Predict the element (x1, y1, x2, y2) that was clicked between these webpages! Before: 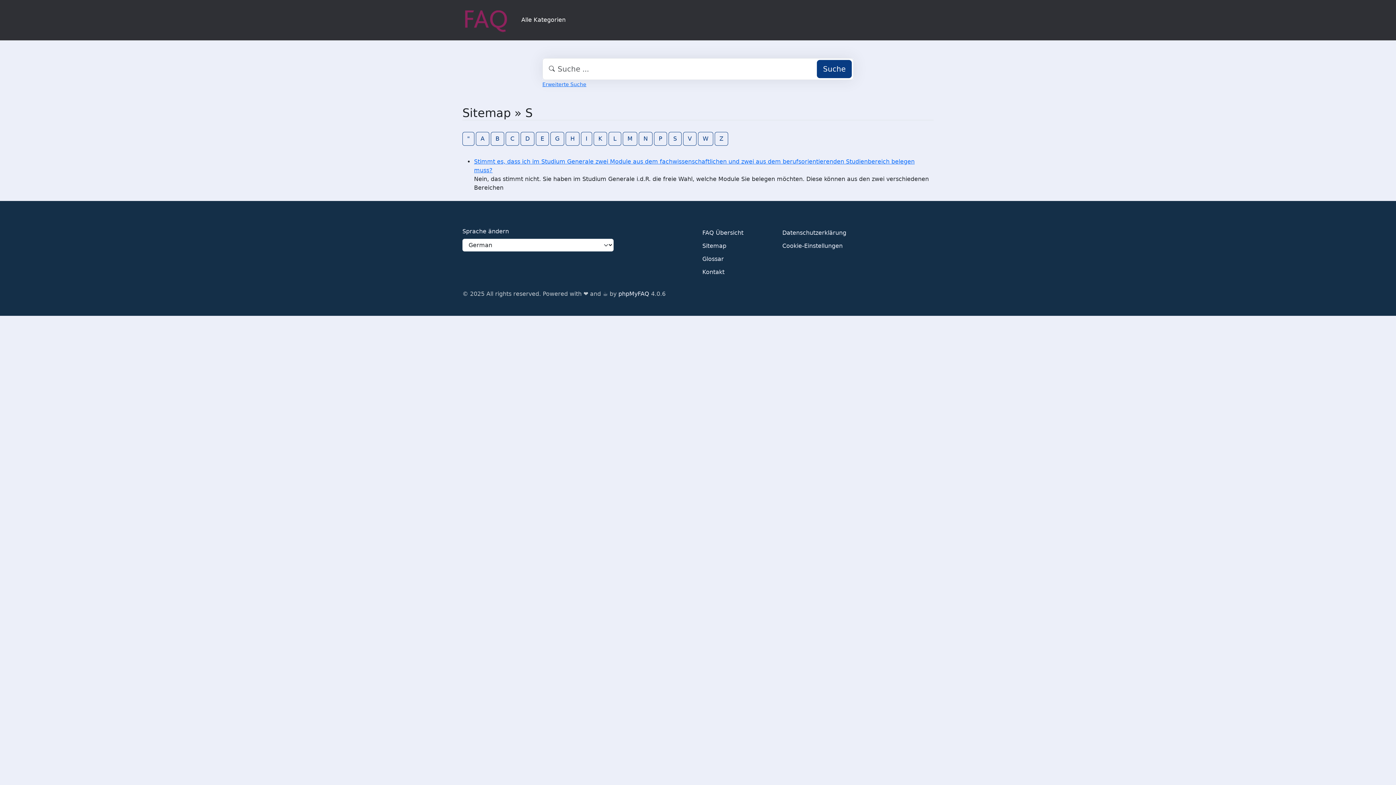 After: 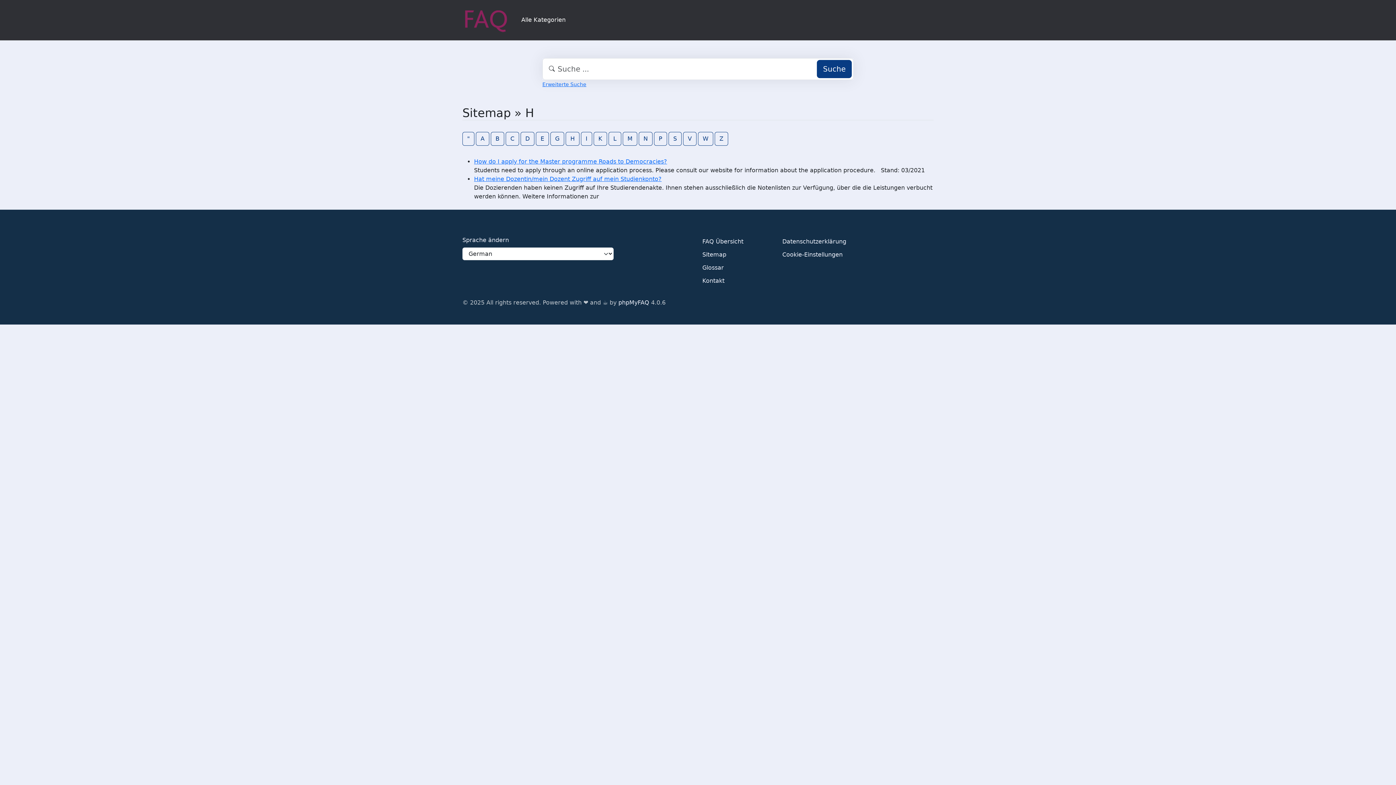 Action: label: H bbox: (565, 131, 579, 145)